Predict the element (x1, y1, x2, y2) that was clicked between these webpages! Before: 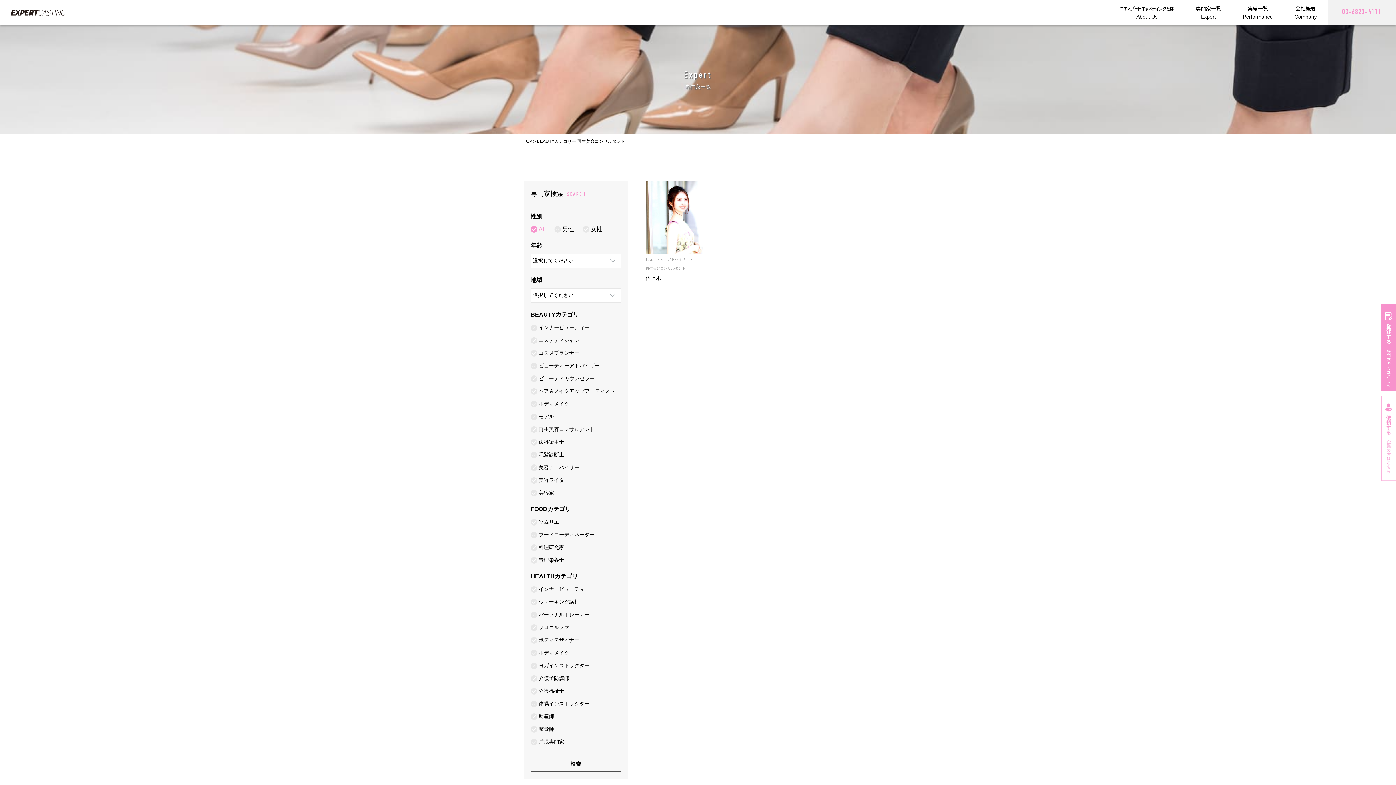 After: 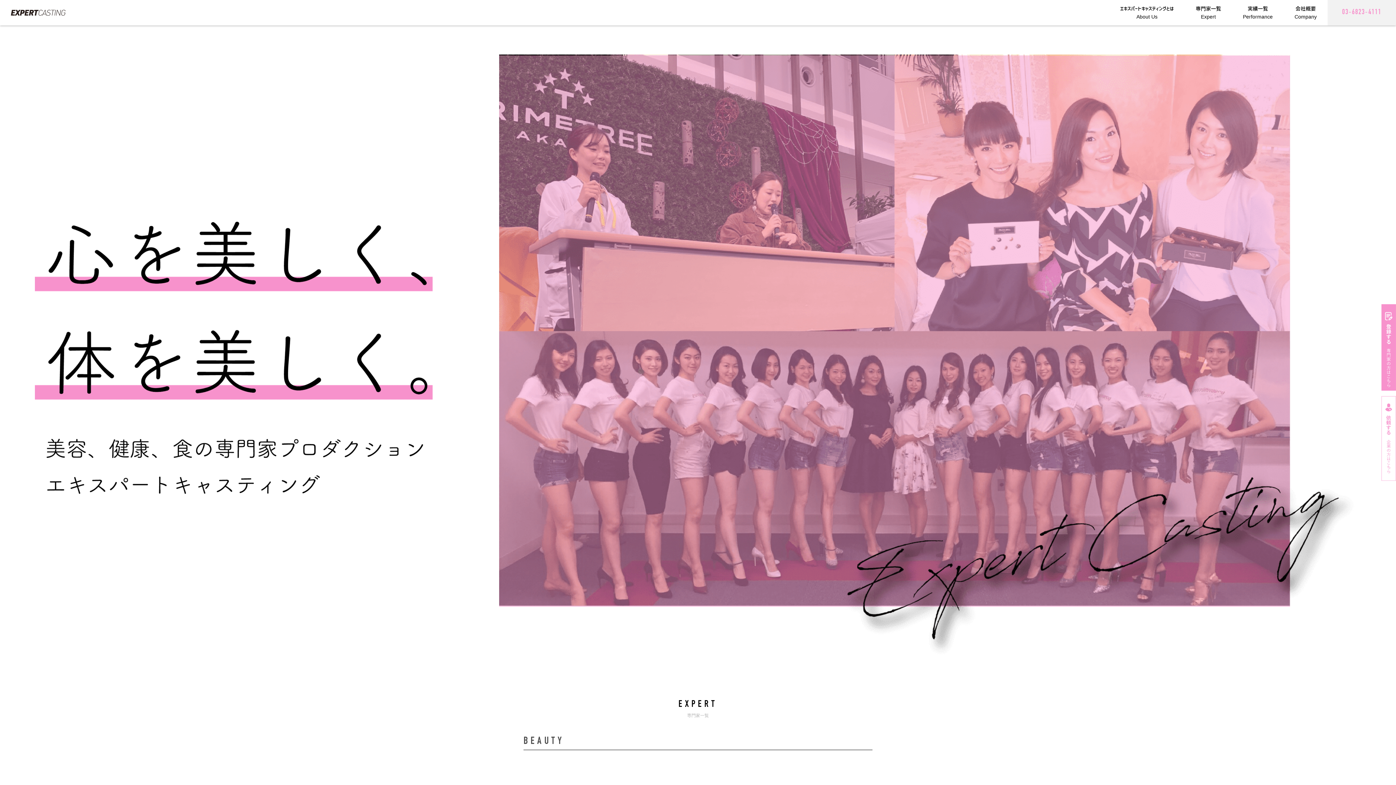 Action: label: TOP bbox: (523, 138, 532, 144)